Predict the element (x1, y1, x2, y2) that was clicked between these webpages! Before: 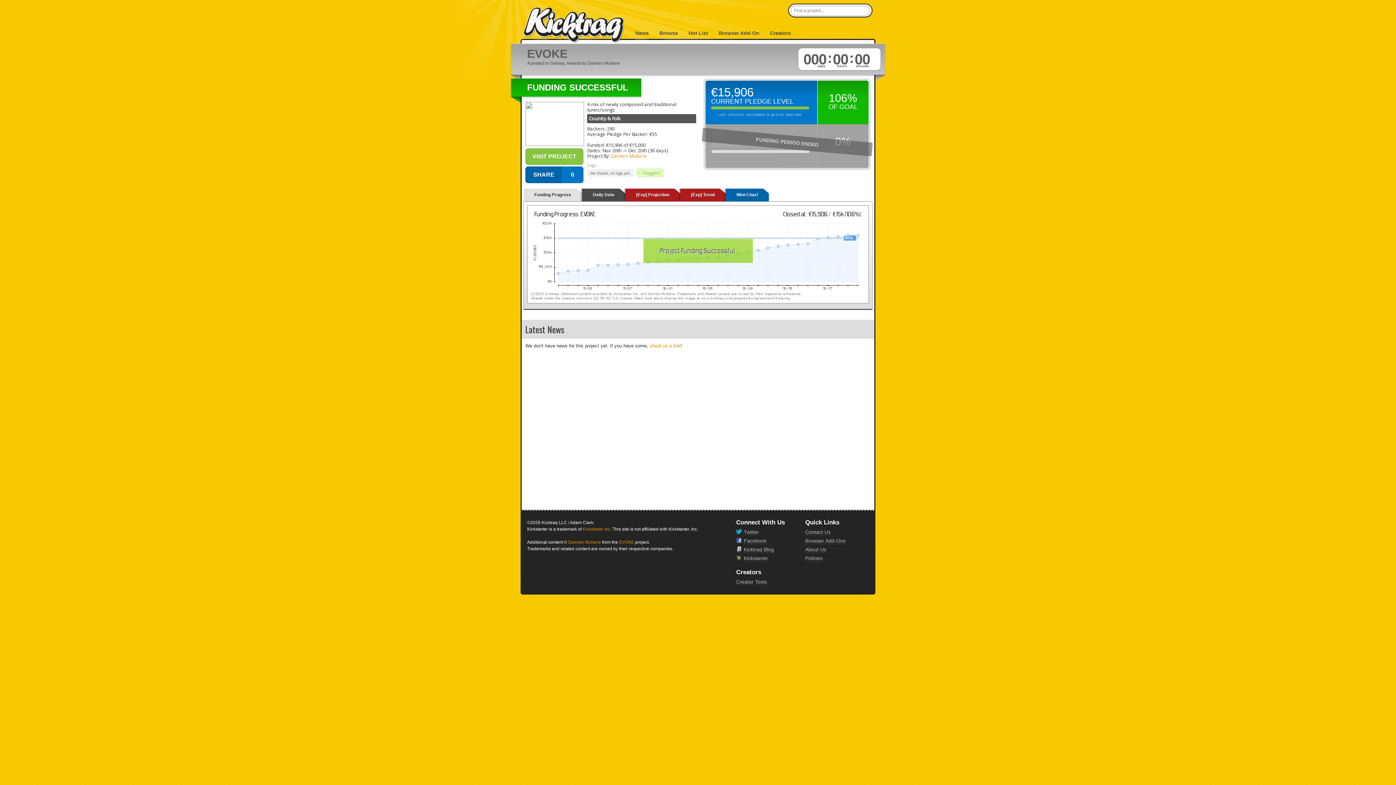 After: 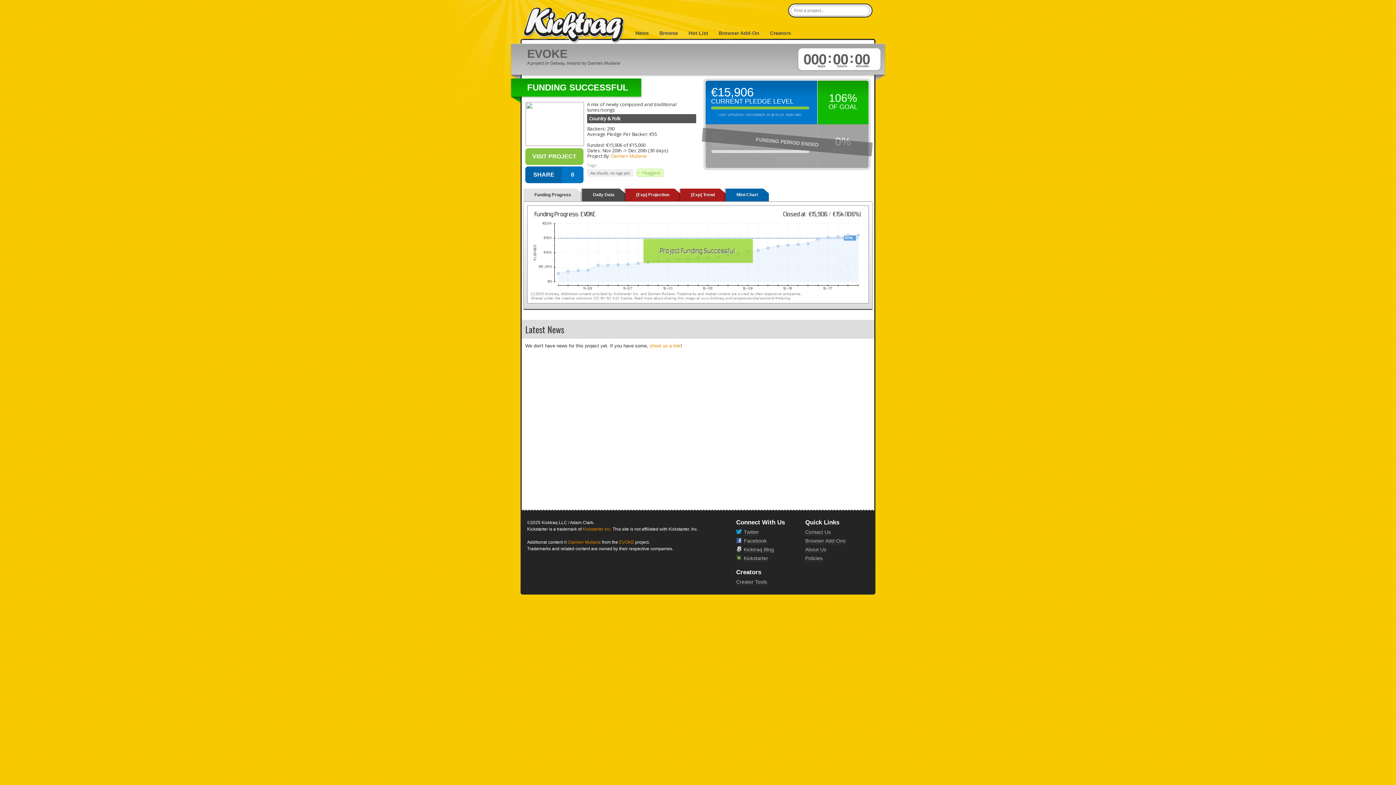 Action: bbox: (777, 156, 802, 160) label: READ MORE >>